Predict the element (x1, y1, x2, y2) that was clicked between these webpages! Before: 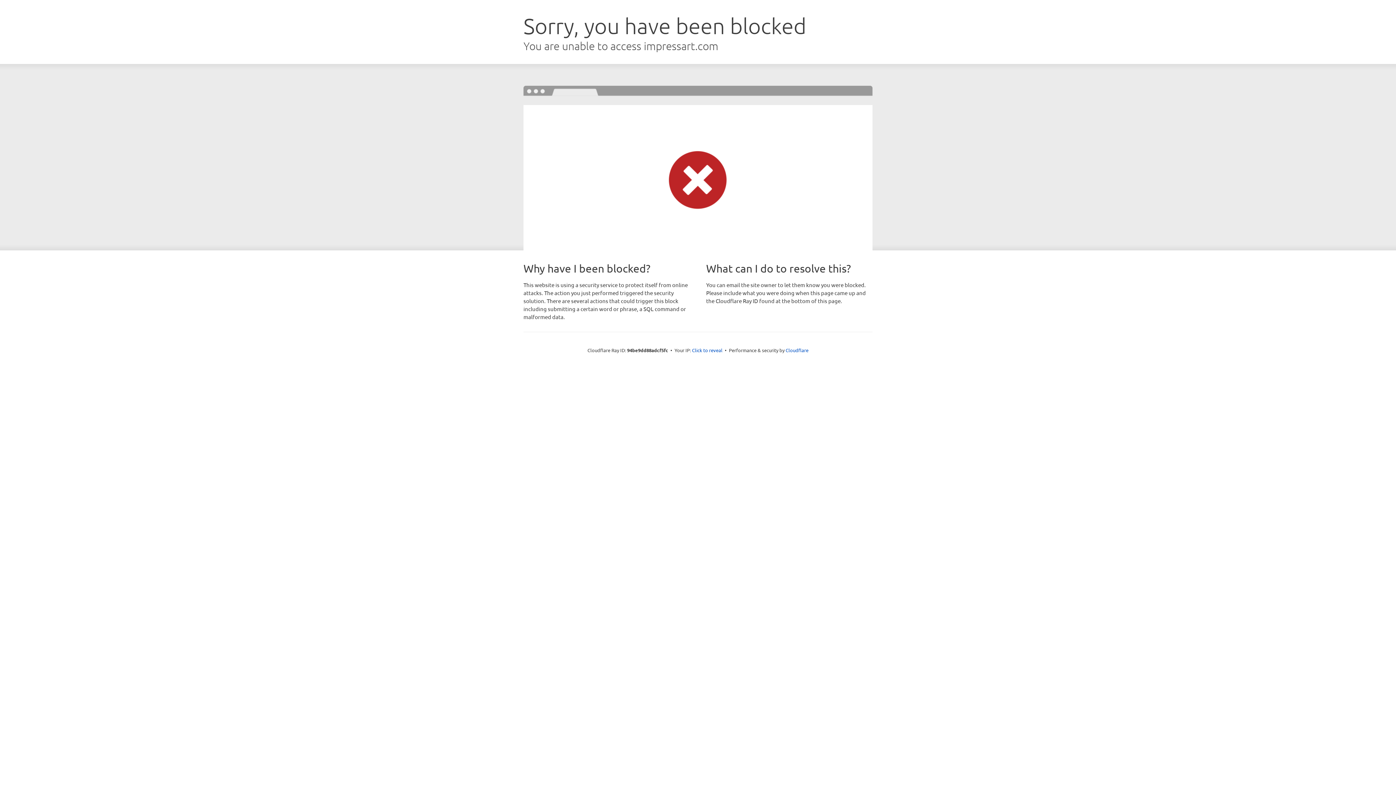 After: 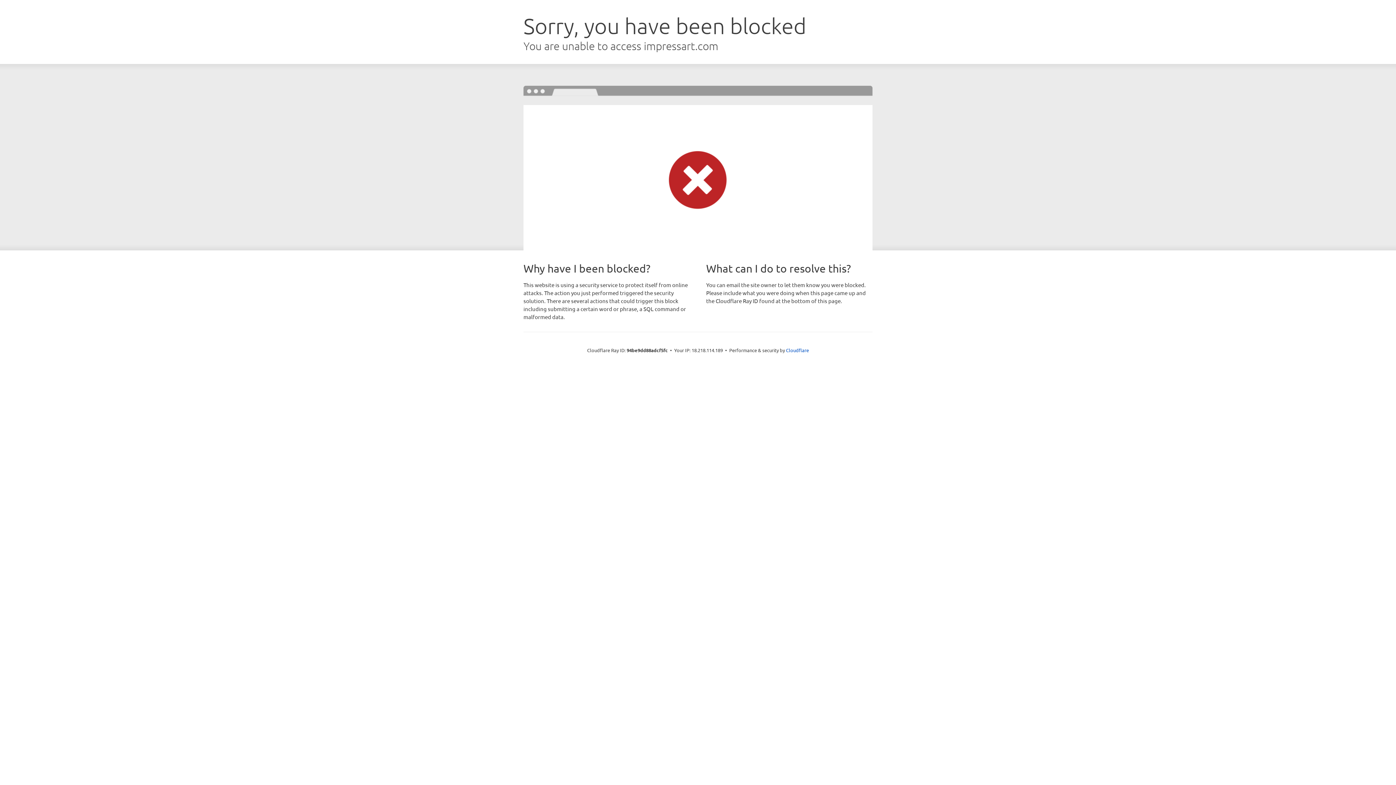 Action: bbox: (692, 346, 722, 353) label: Click to reveal